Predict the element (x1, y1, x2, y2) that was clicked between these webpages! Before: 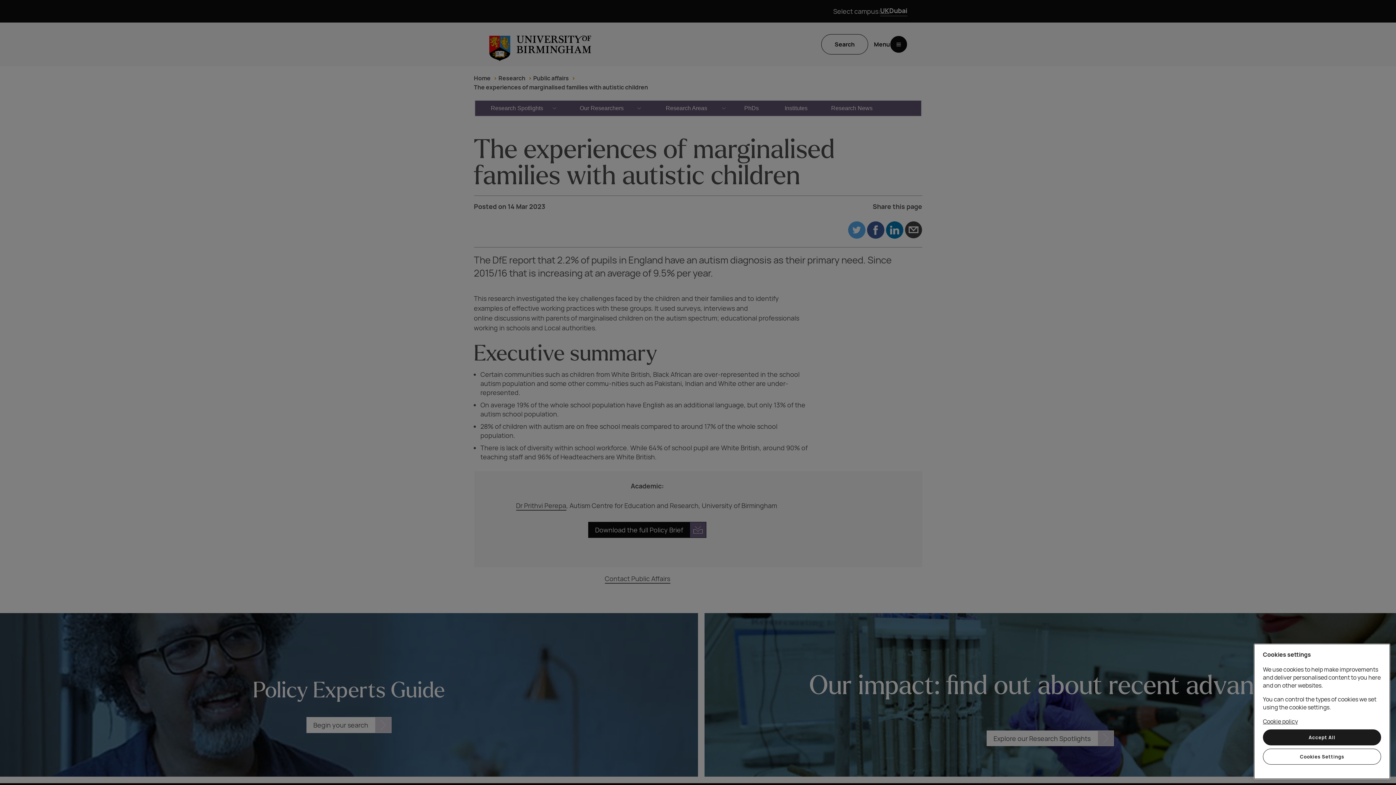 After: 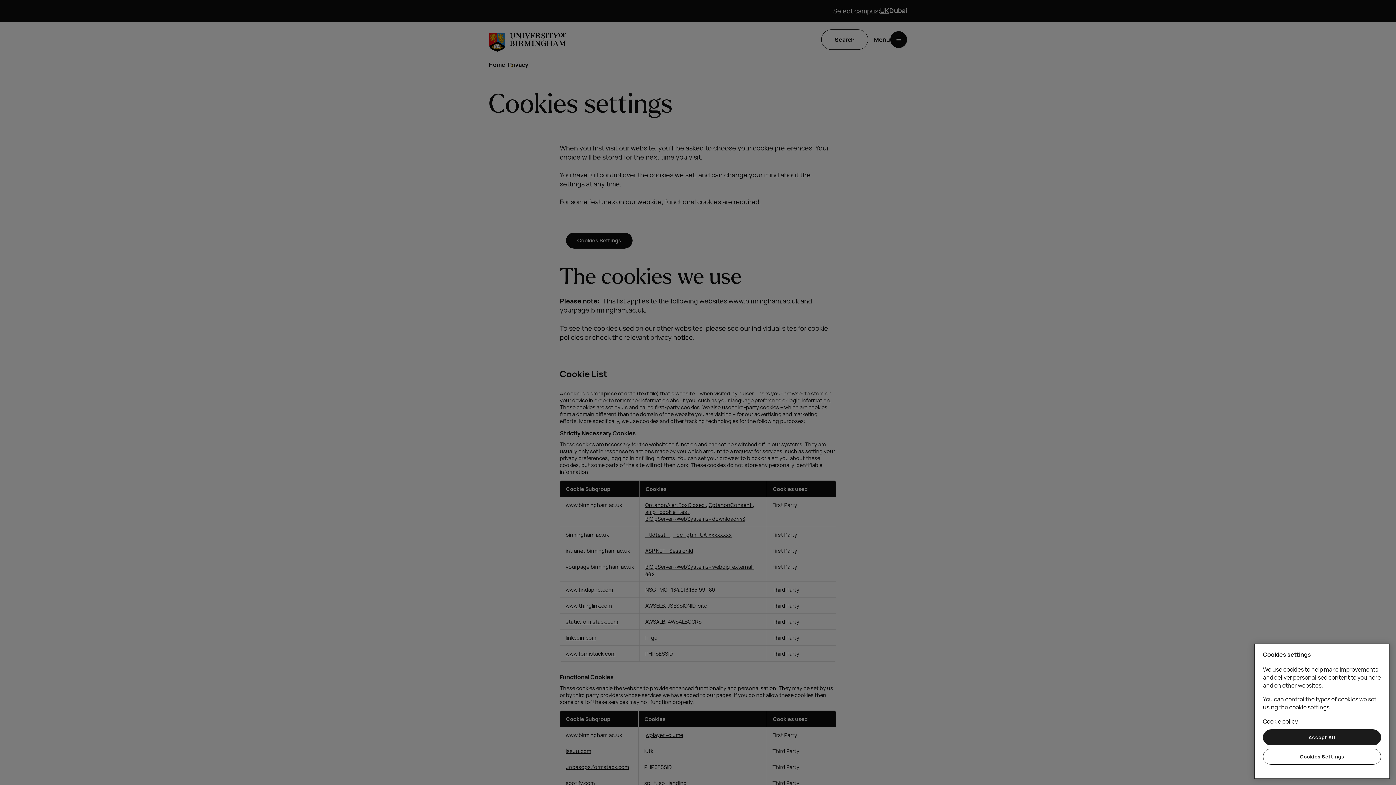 Action: bbox: (1263, 717, 1298, 725) label: Cookie policy, opens in a new tab